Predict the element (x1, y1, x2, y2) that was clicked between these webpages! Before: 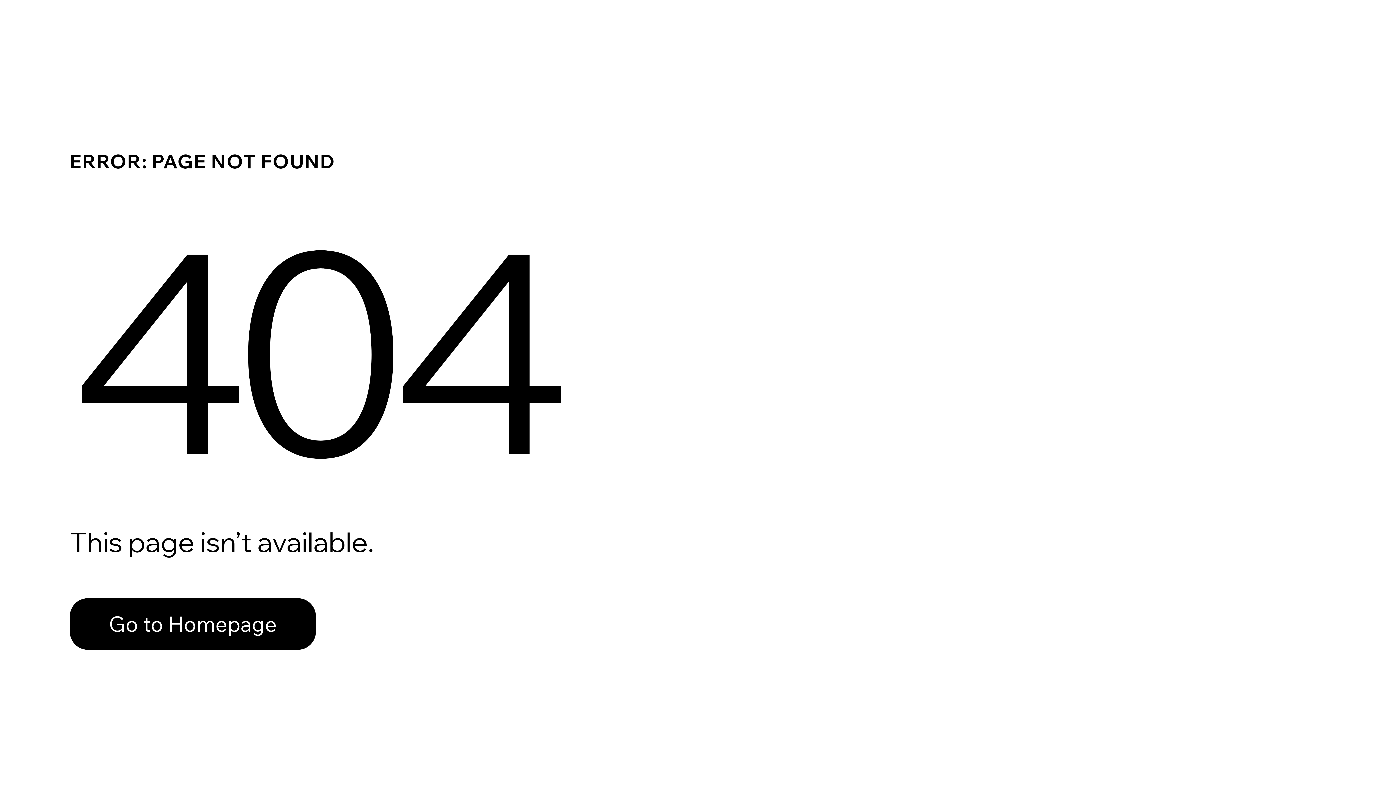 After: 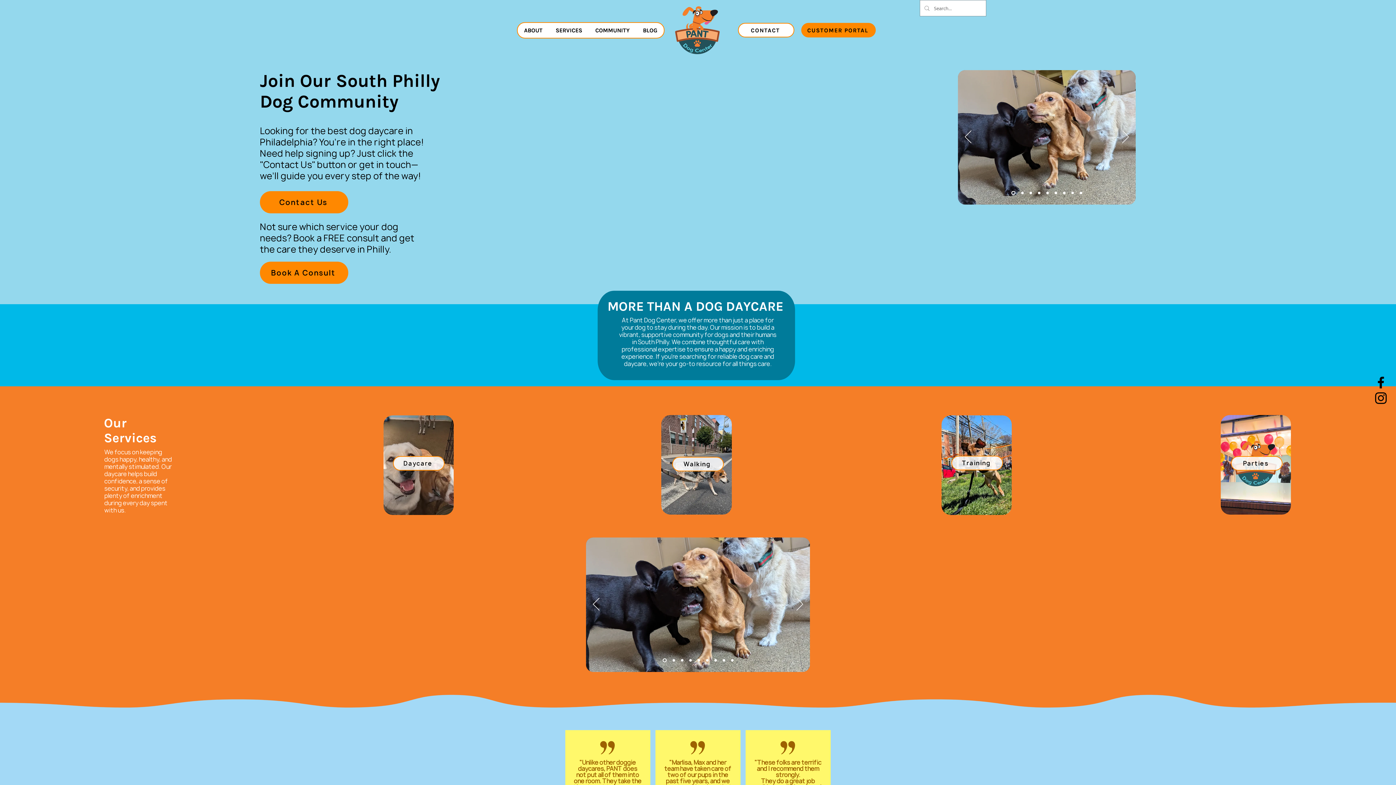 Action: bbox: (69, 598, 316, 650) label: Go to Homepage